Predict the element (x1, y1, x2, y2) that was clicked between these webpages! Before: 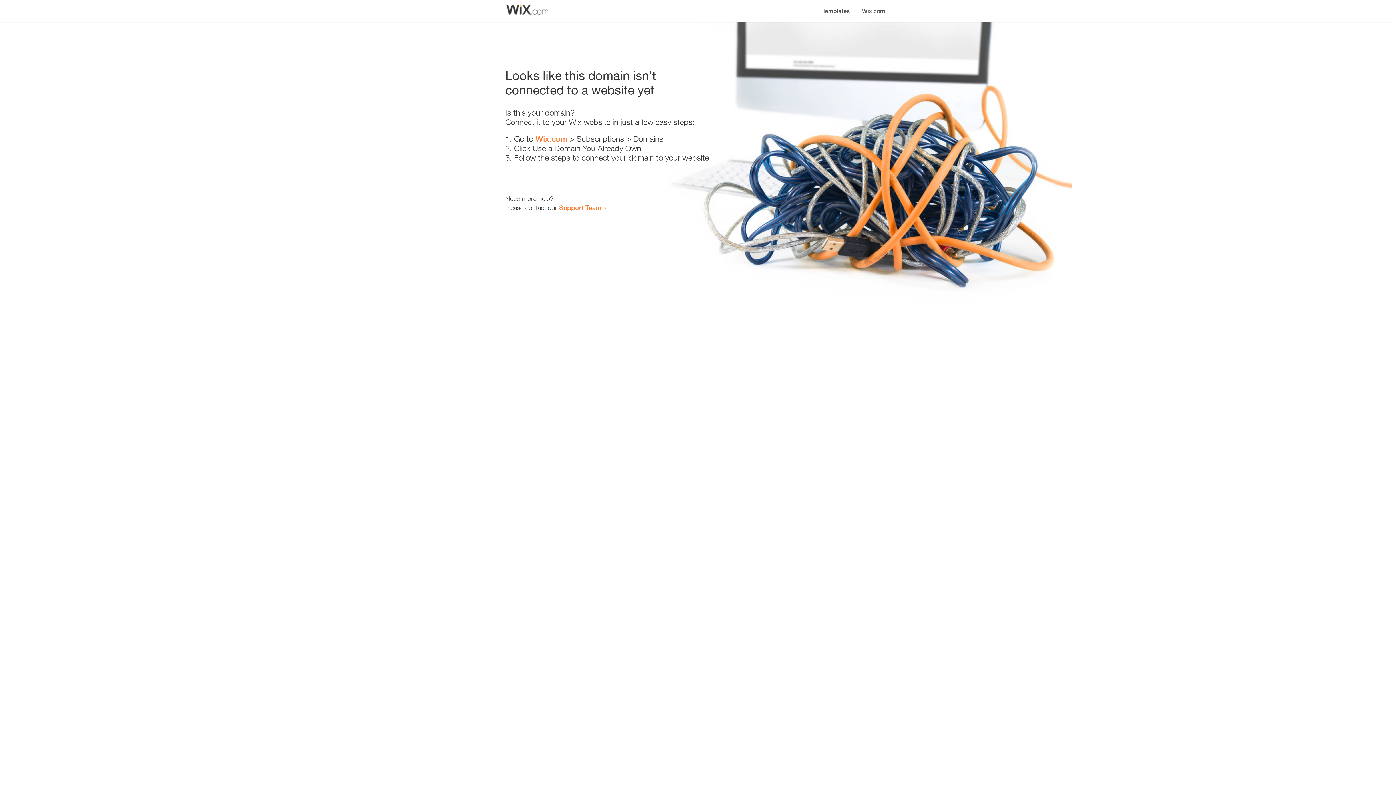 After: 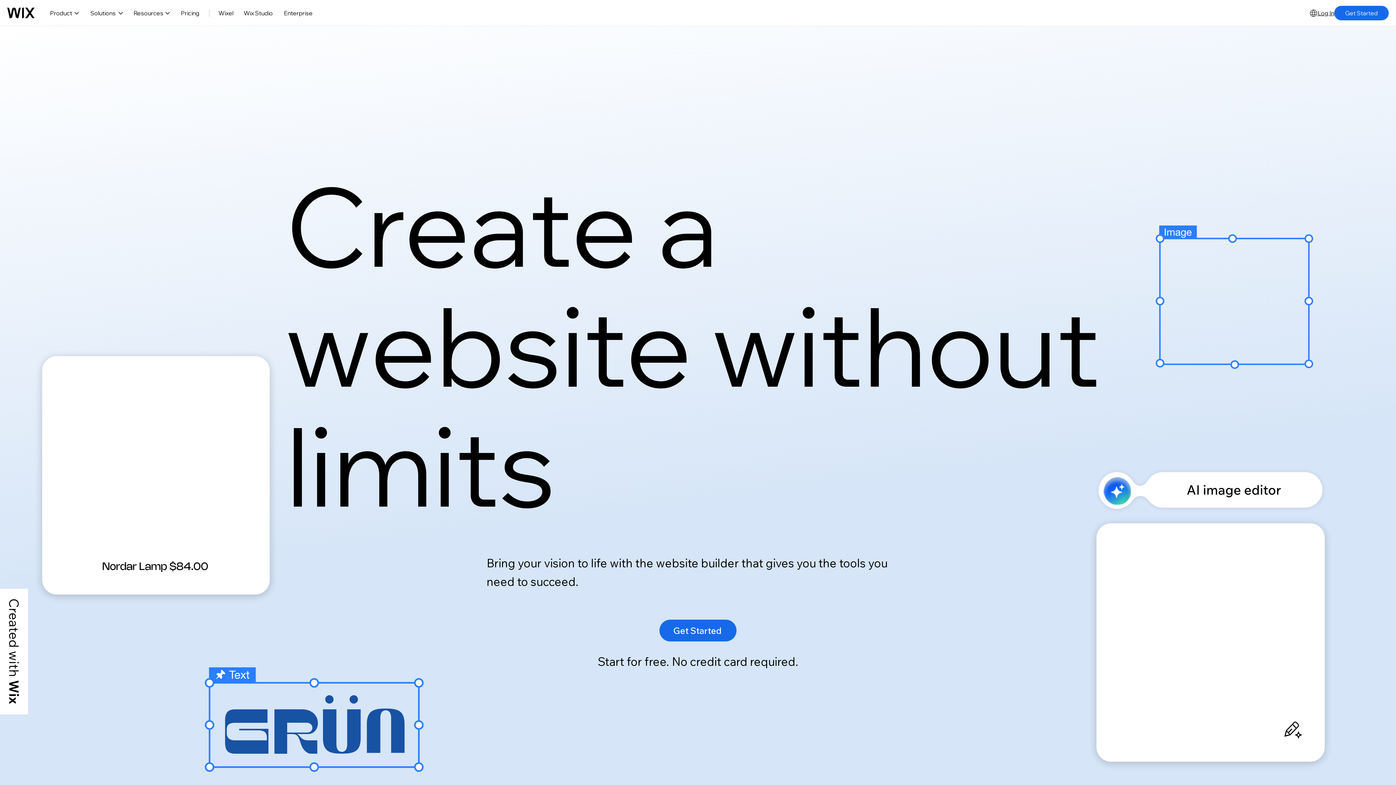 Action: bbox: (856, 0, 890, 14) label: Wix.com